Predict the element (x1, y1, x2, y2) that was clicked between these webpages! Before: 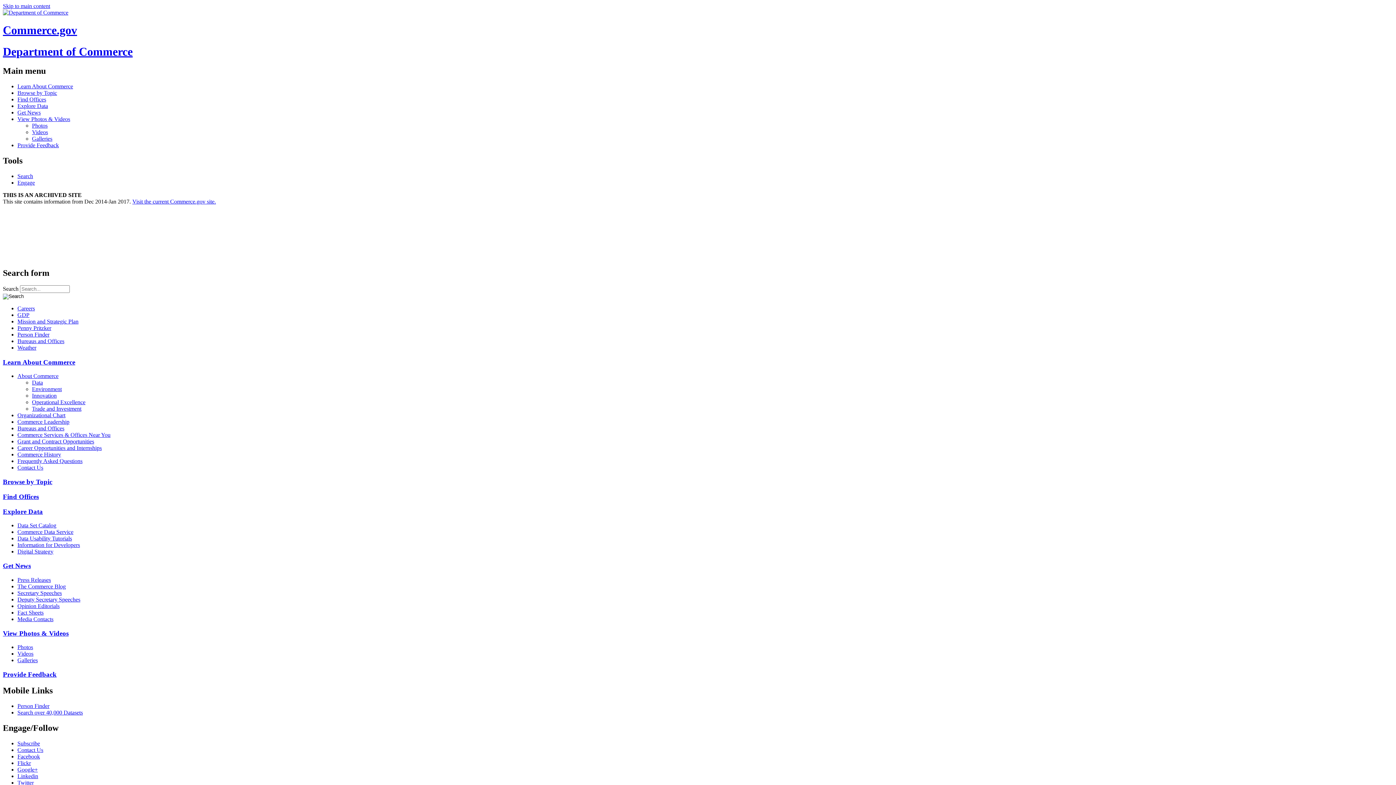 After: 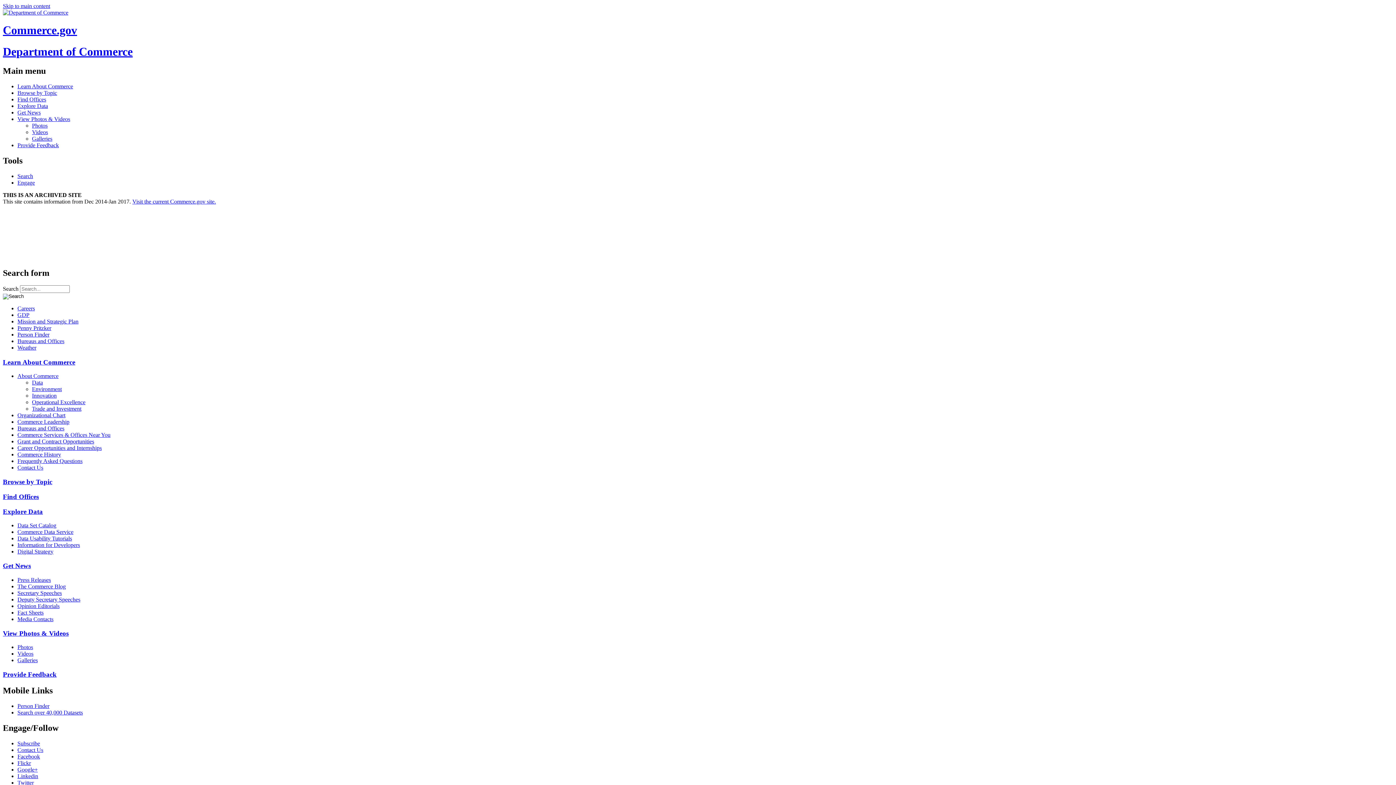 Action: label: Fact Sheets bbox: (17, 609, 1393, 616)